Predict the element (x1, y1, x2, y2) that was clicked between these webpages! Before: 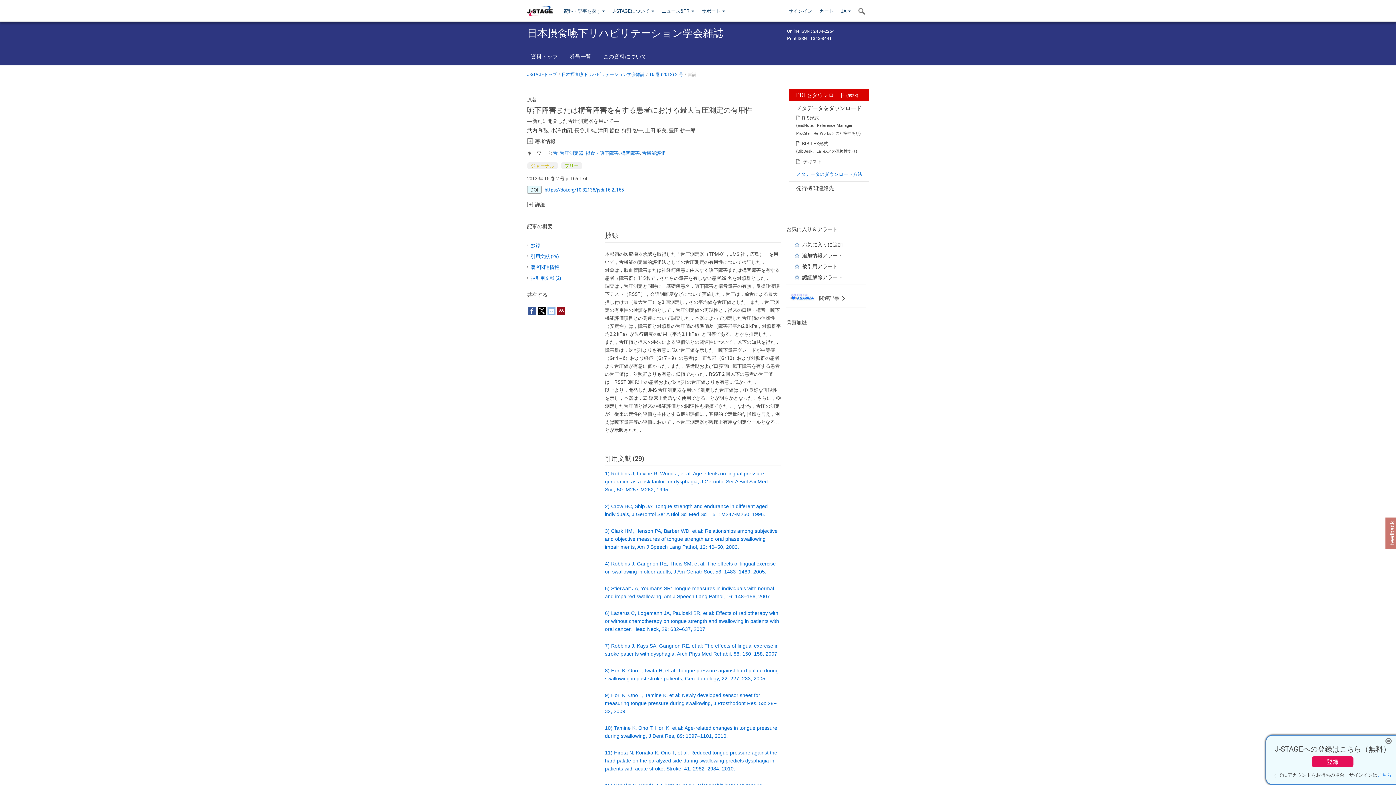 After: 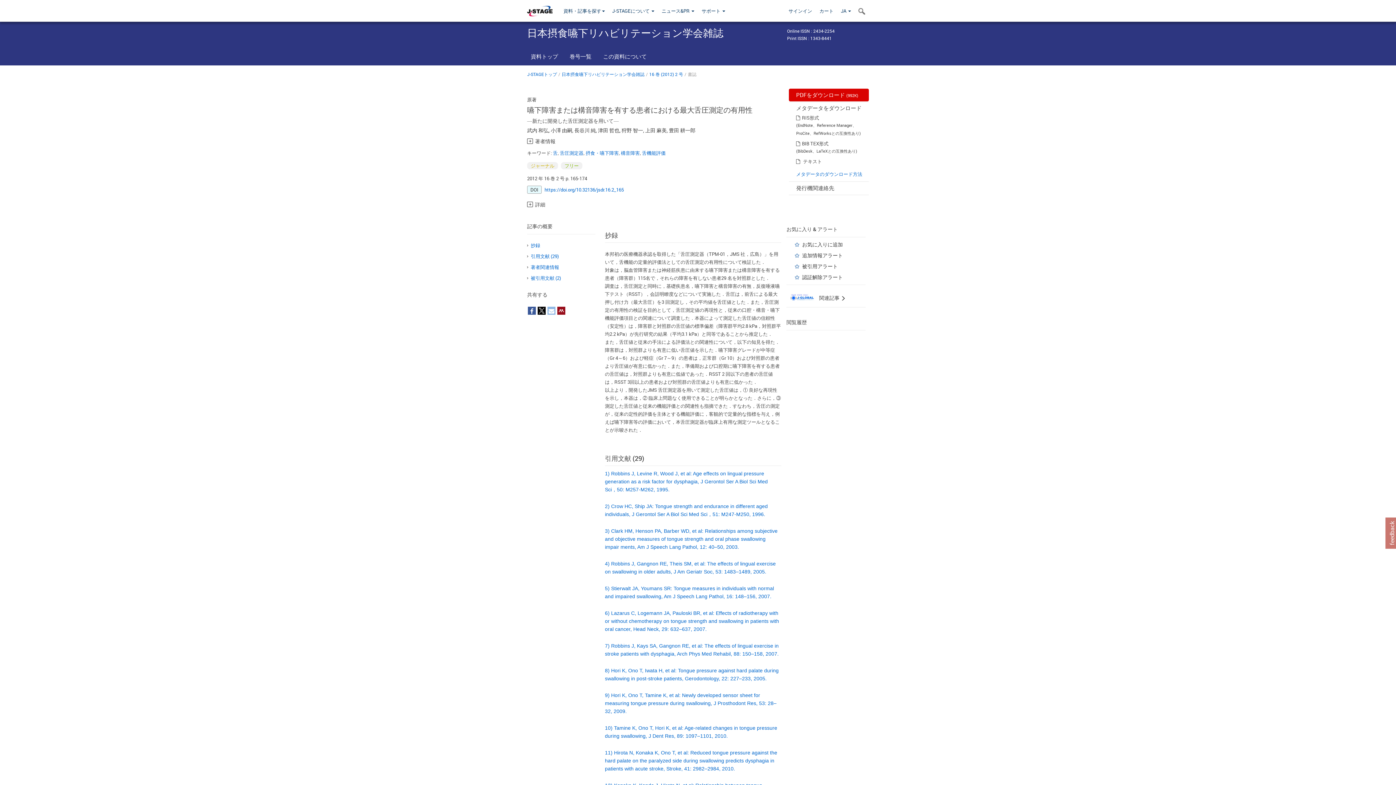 Action: bbox: (1385, 737, 1392, 745)